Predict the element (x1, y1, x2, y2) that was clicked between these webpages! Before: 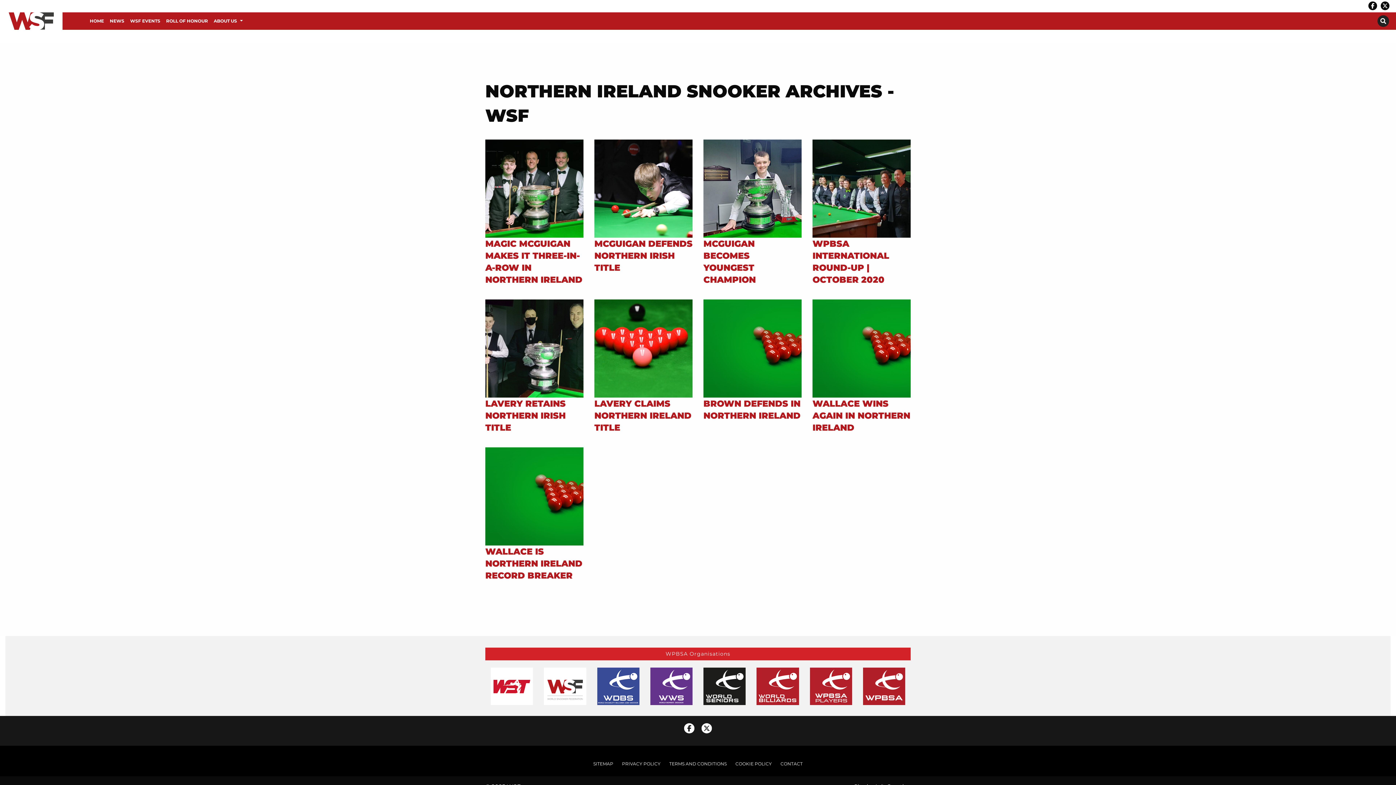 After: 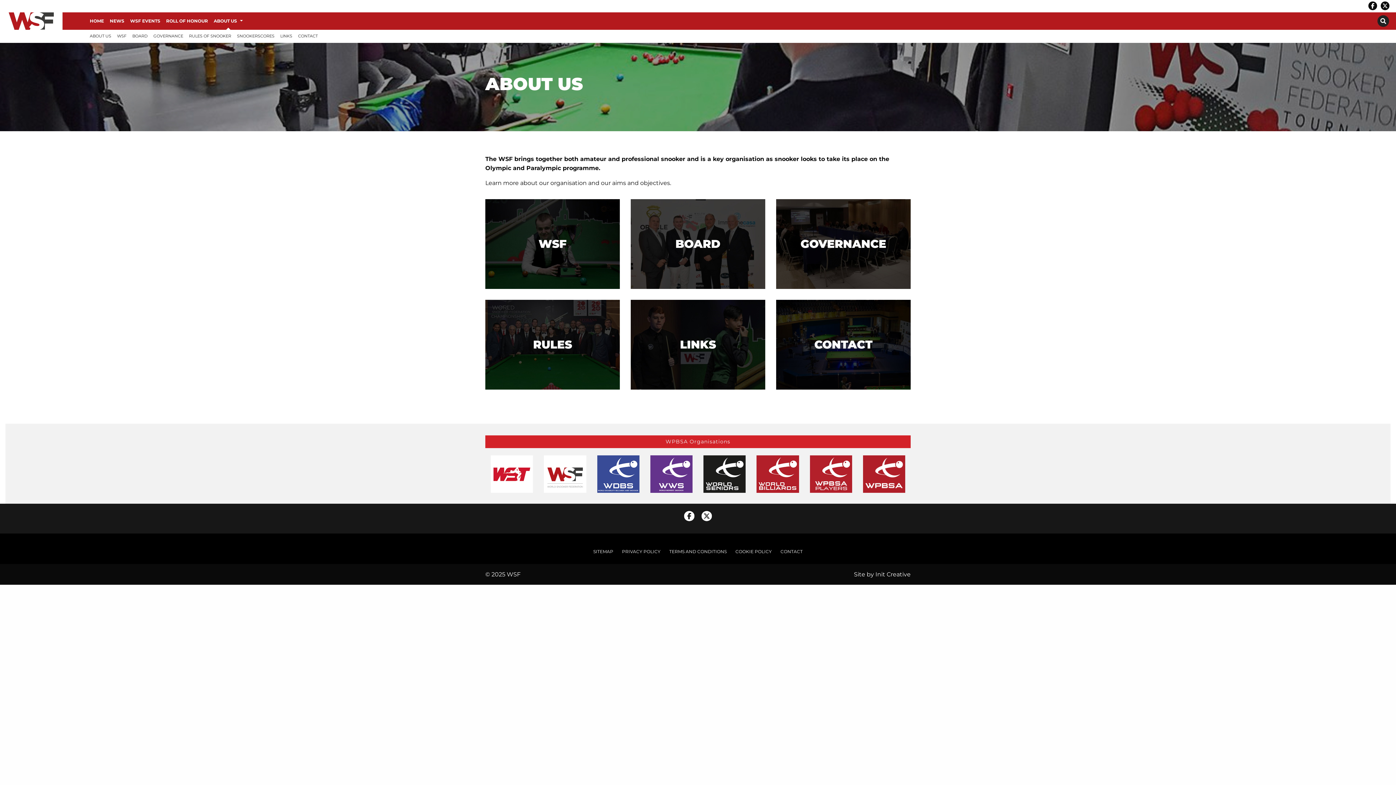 Action: label: About Us bbox: (210, 12, 245, 29)